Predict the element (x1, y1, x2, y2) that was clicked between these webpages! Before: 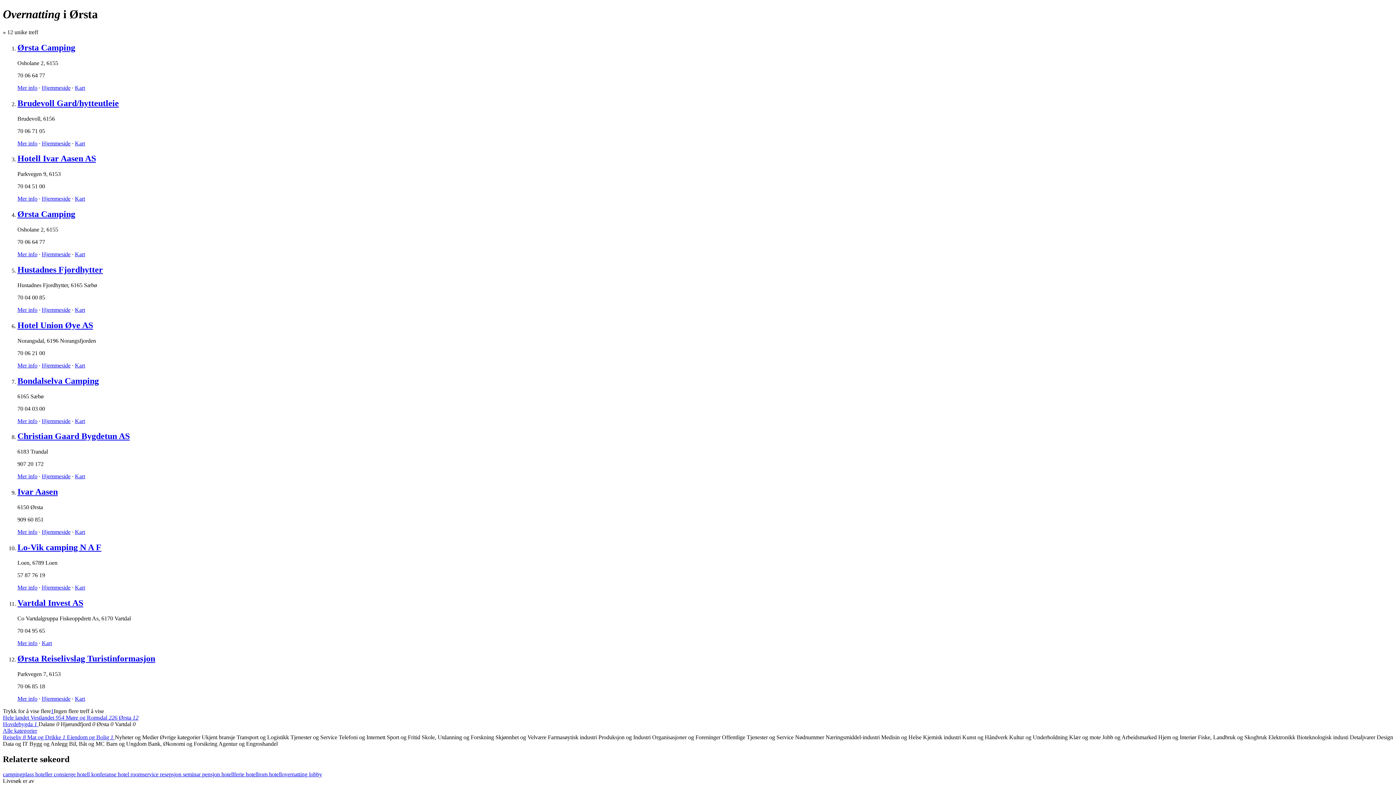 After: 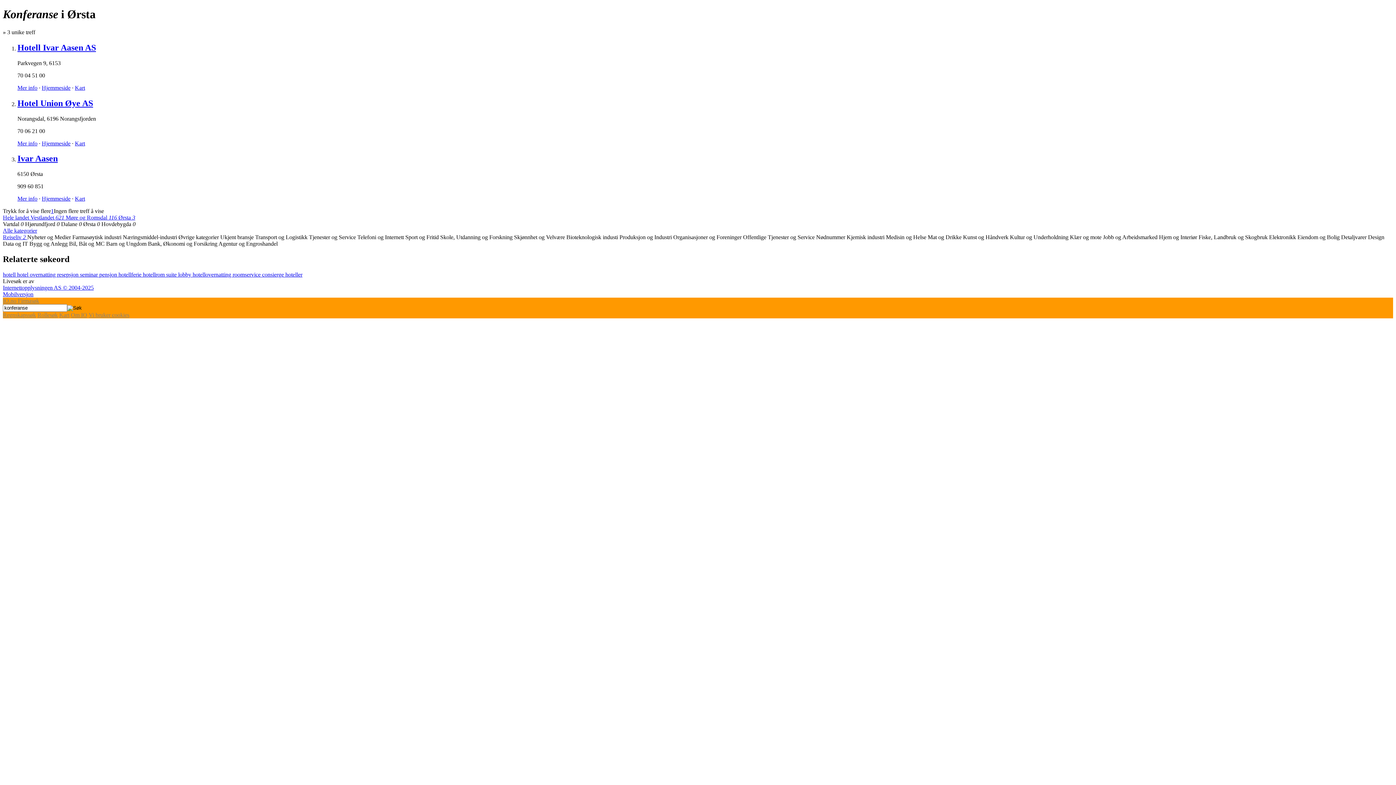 Action: label: konferanse  bbox: (91, 771, 117, 777)